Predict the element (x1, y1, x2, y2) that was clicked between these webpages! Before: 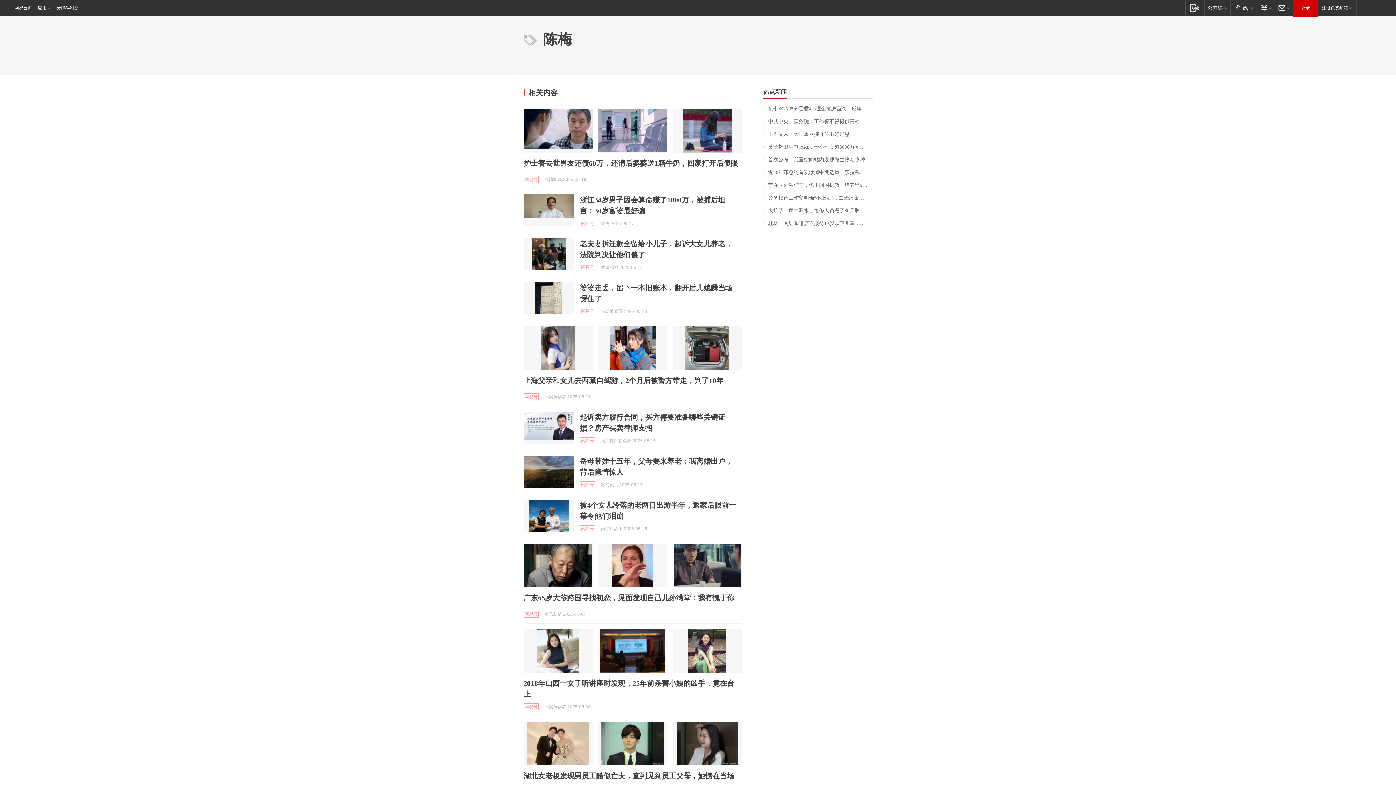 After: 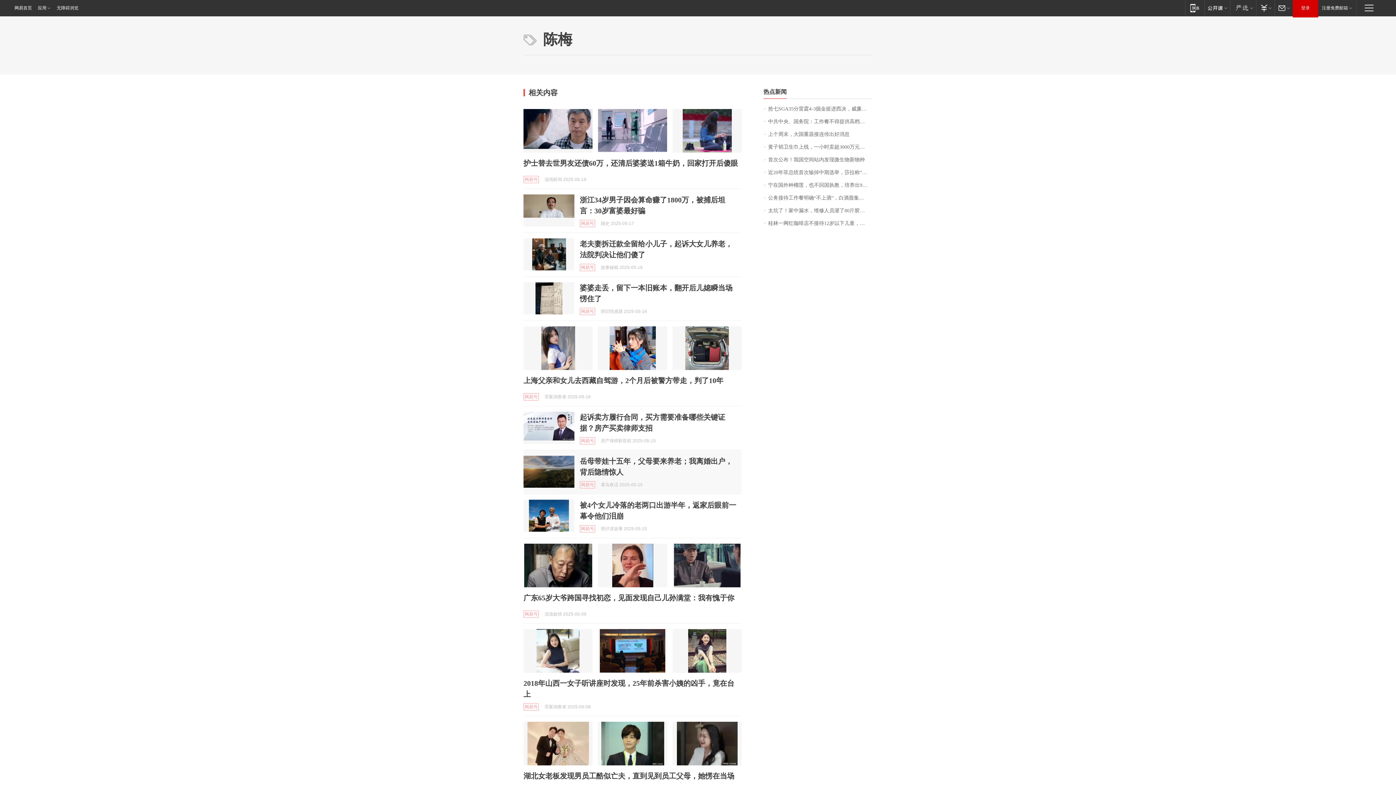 Action: bbox: (523, 456, 574, 488)